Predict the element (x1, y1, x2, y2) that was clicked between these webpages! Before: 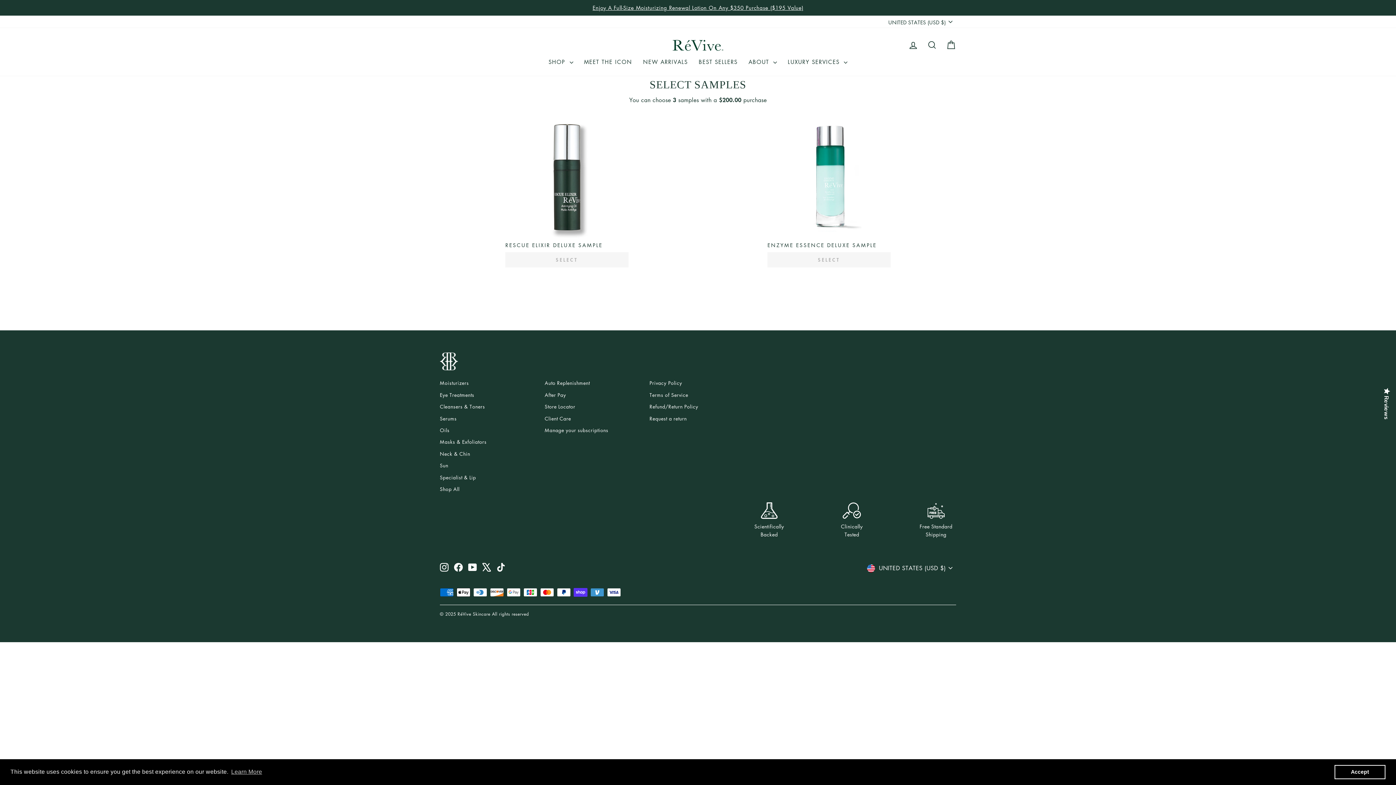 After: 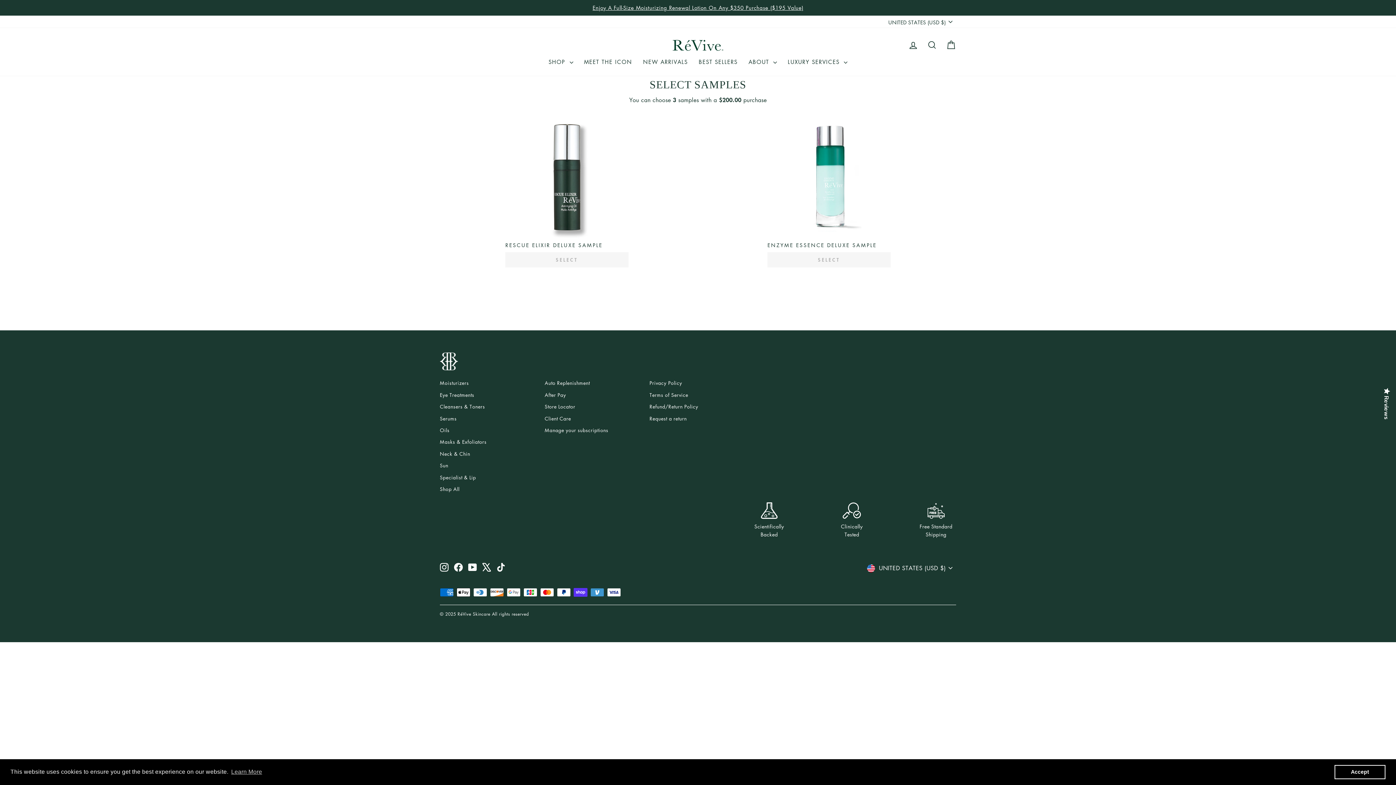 Action: bbox: (1334, 765, 1385, 779) label: dismiss cookie message